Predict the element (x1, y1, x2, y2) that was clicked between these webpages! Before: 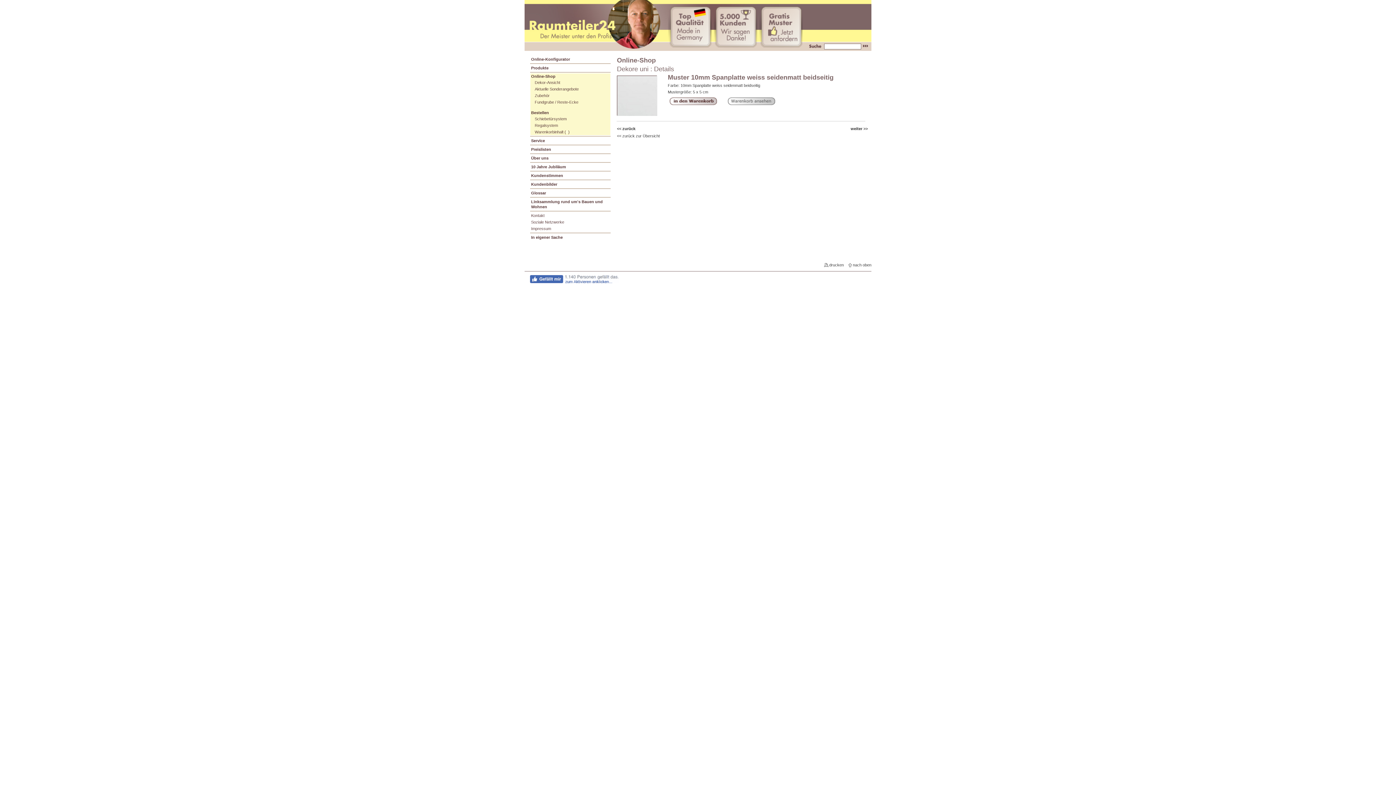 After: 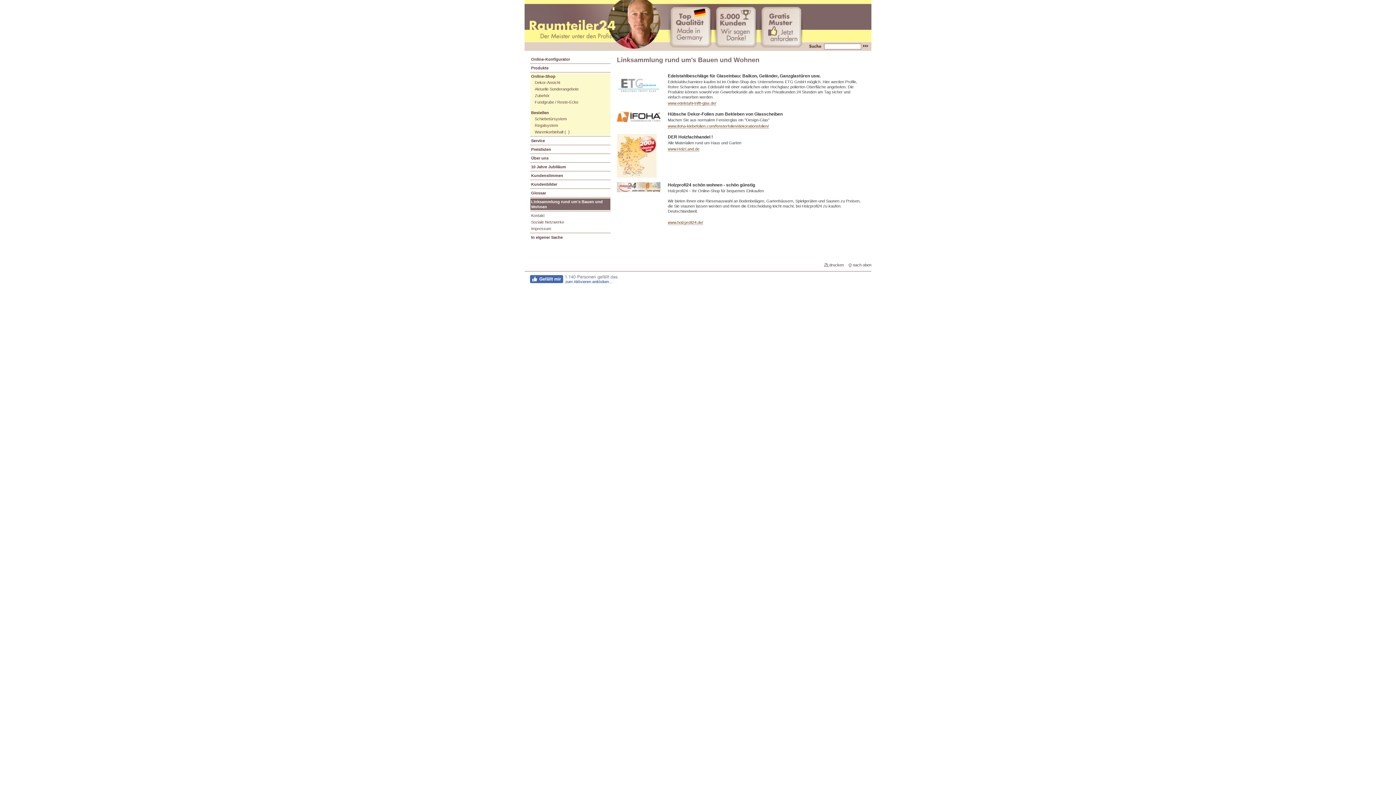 Action: bbox: (530, 198, 610, 210) label: Linksammlung rund um's Bauen und Wohnen